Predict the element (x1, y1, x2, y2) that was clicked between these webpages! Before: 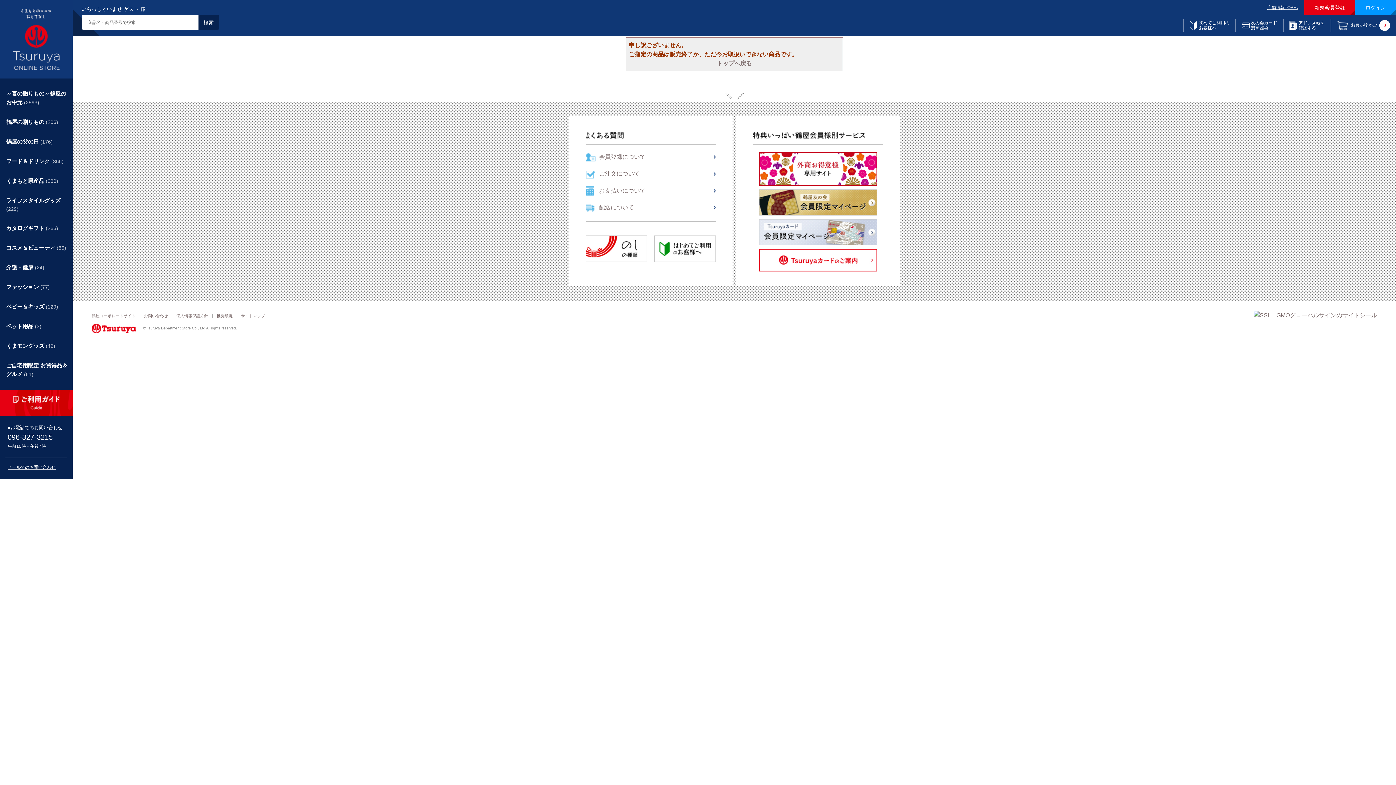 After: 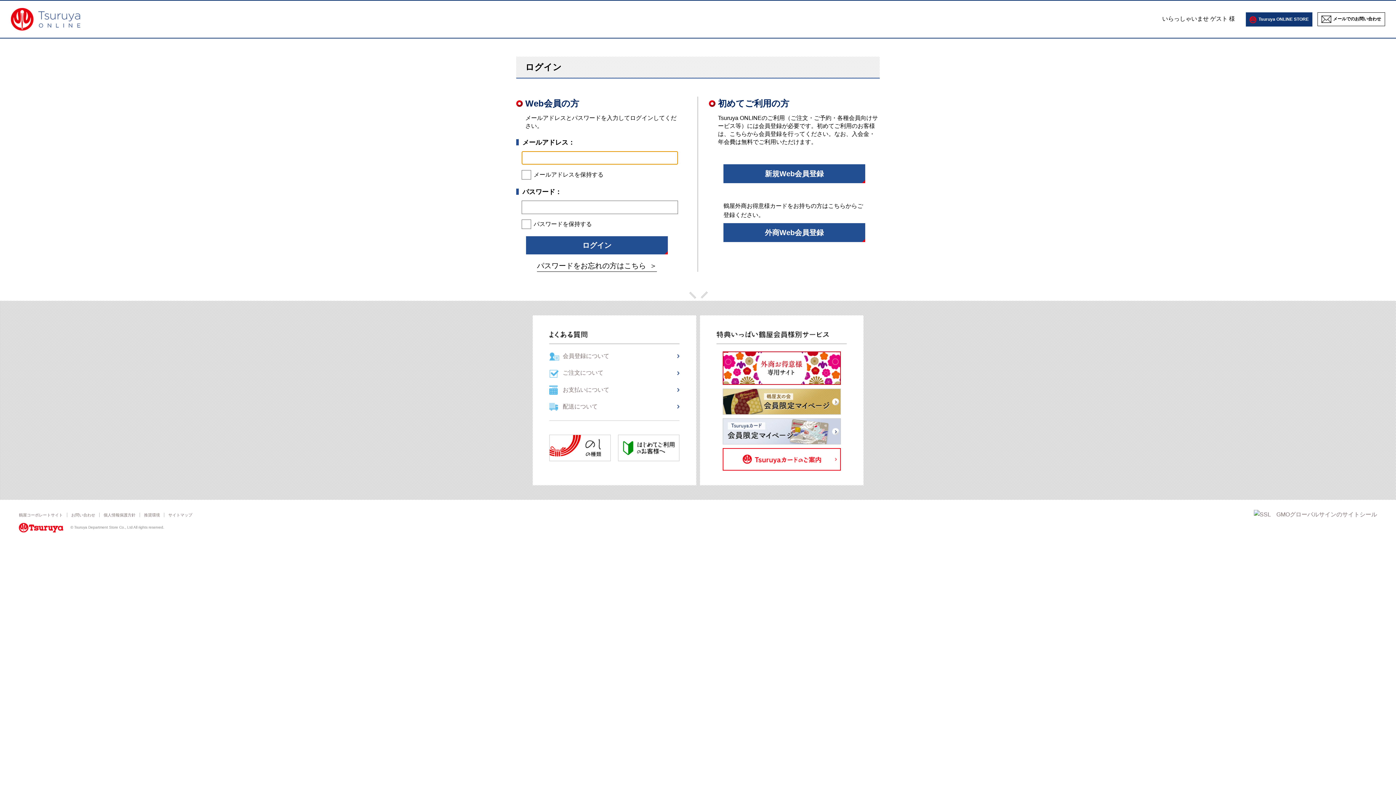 Action: bbox: (759, 165, 877, 171)